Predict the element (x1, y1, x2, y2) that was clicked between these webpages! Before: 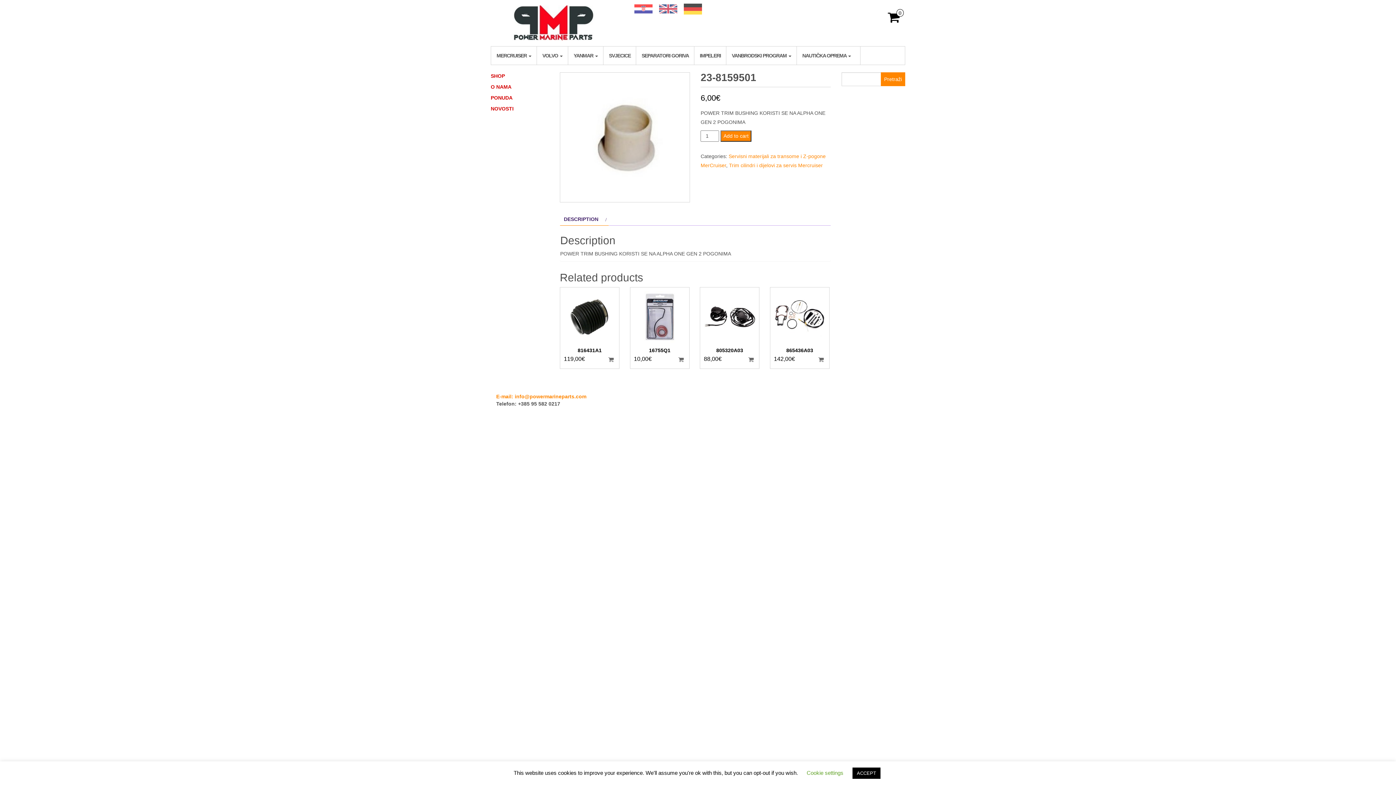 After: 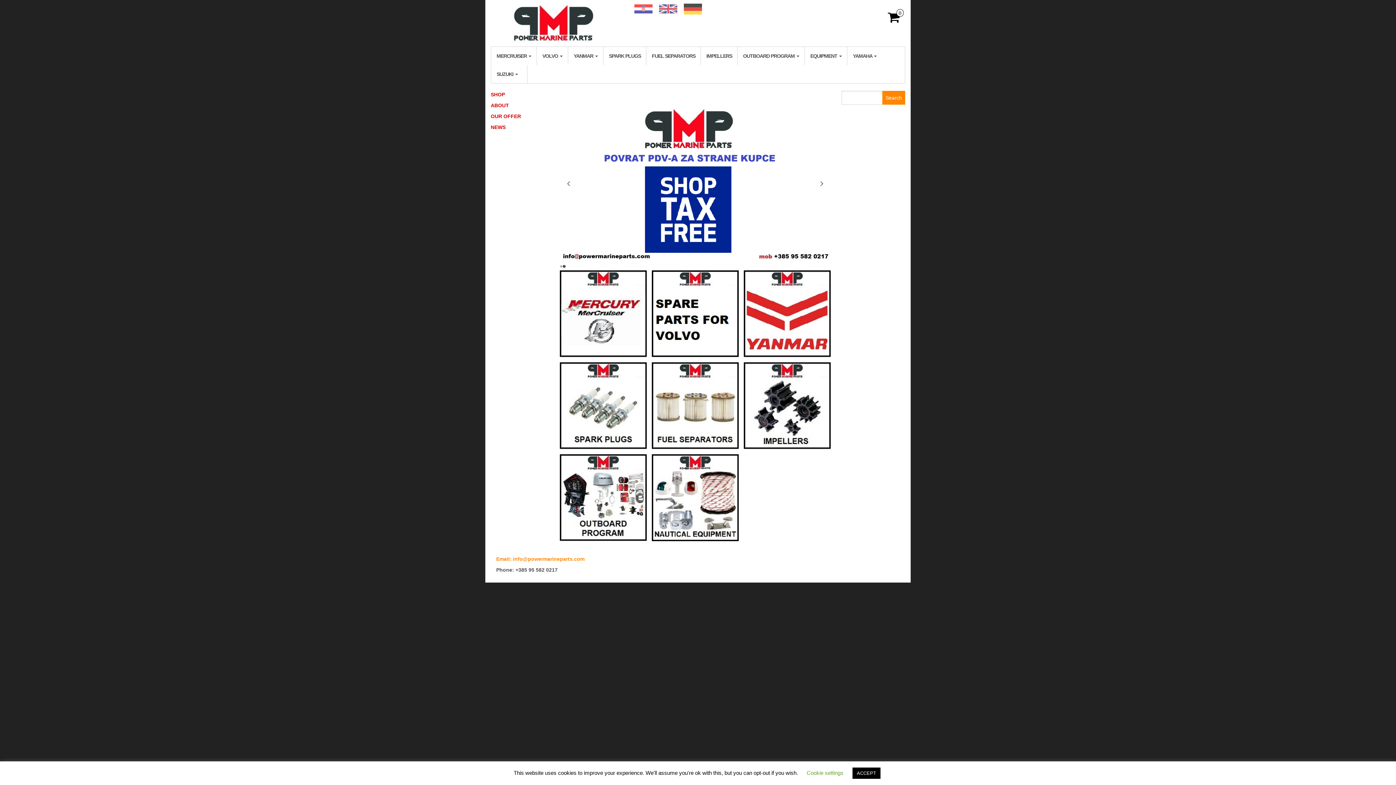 Action: bbox: (634, 5, 652, 11)